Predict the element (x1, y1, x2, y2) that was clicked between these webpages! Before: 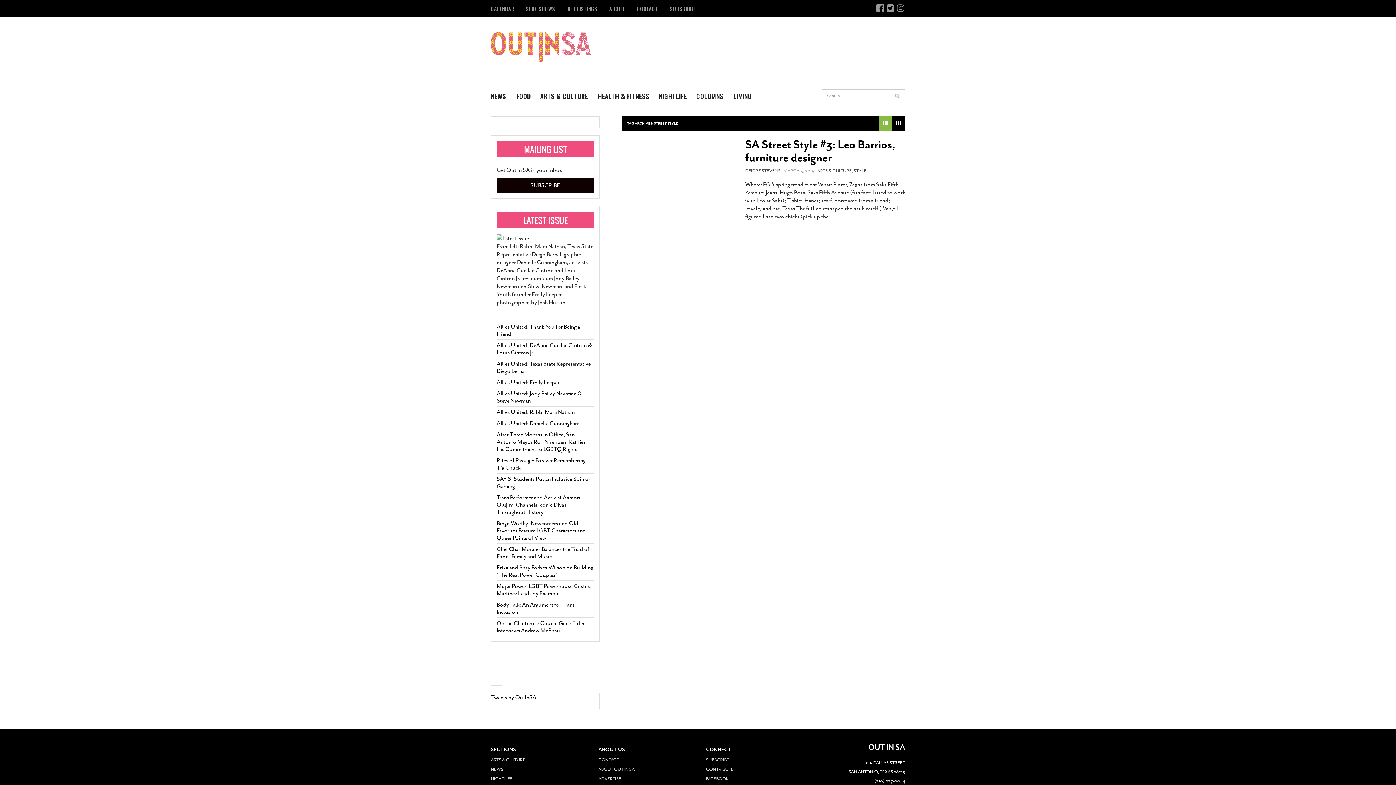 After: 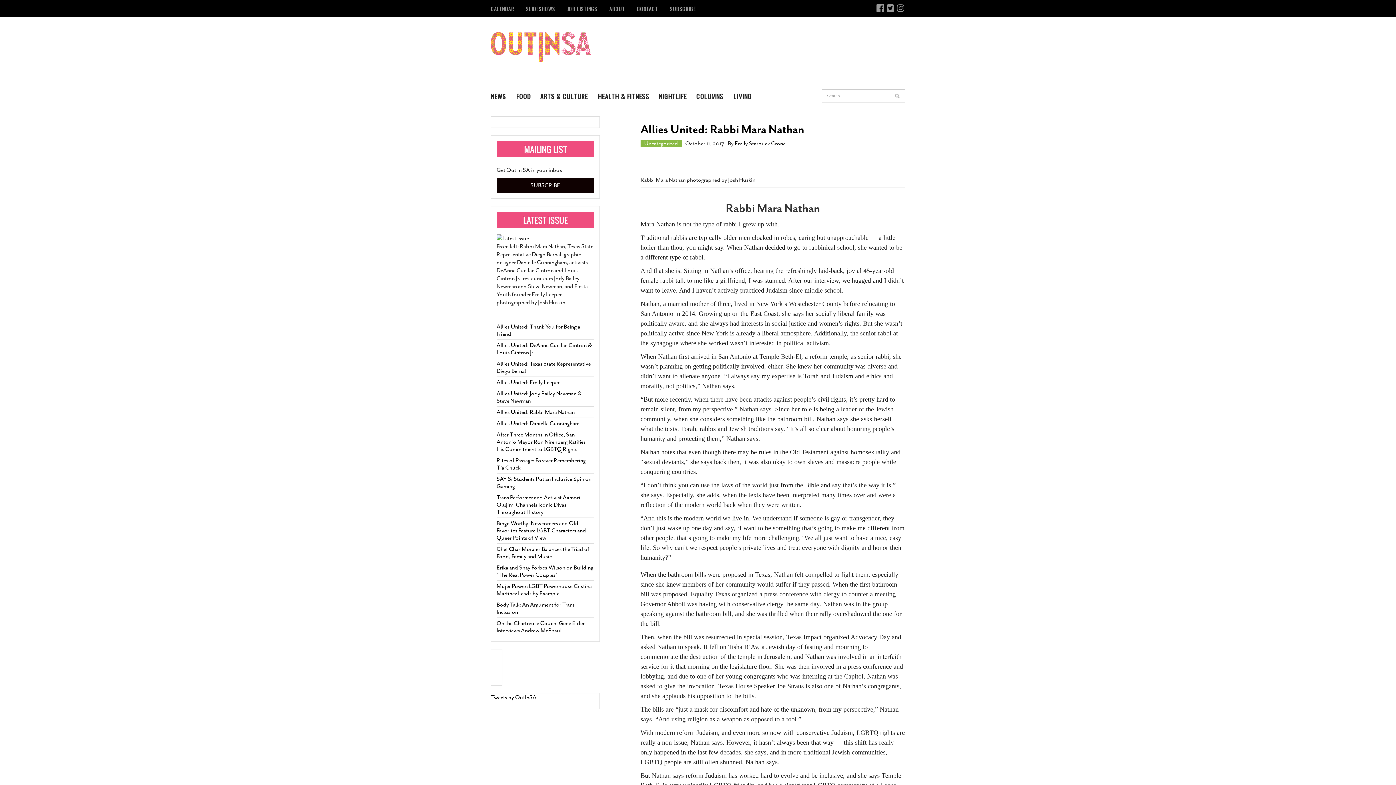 Action: label: Allies United: Rabbi Mara Nathan bbox: (496, 408, 574, 415)